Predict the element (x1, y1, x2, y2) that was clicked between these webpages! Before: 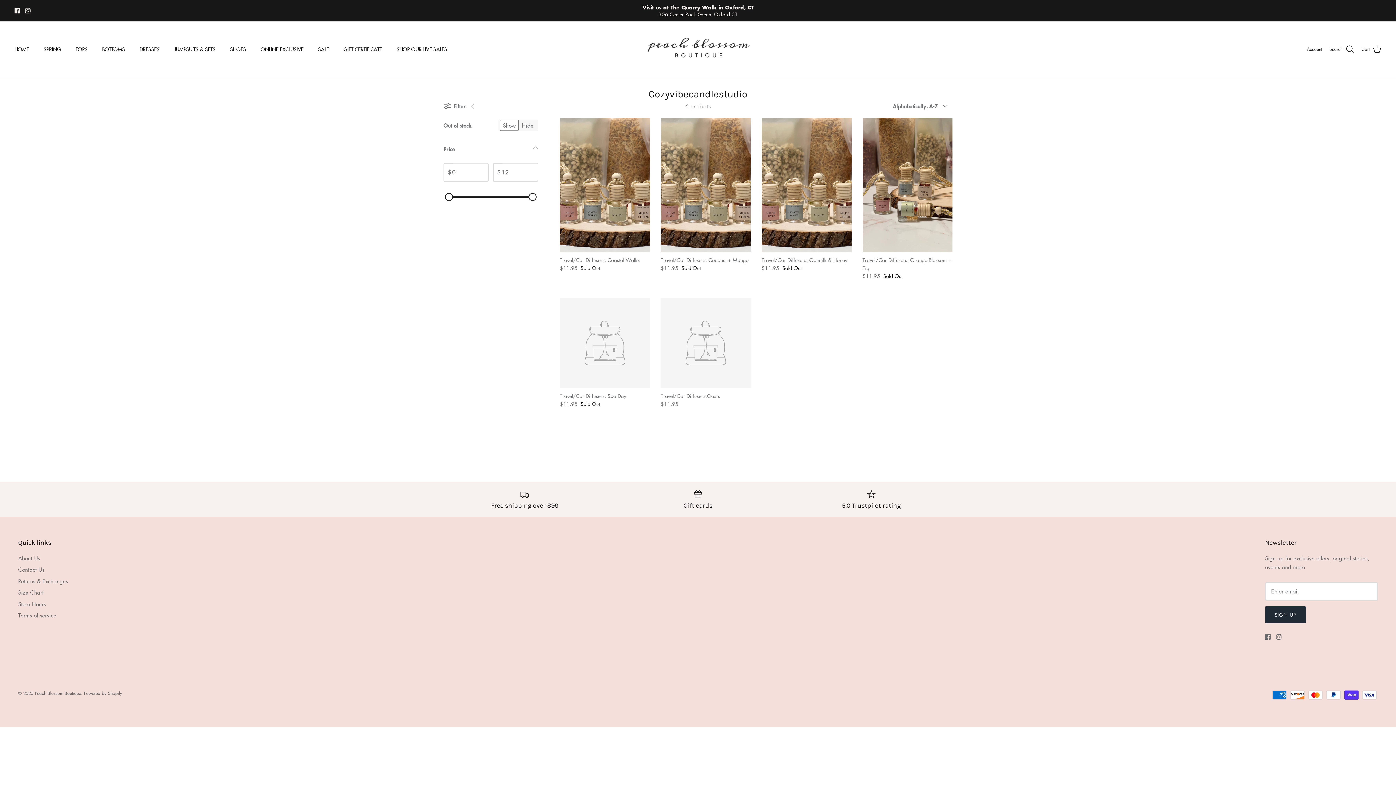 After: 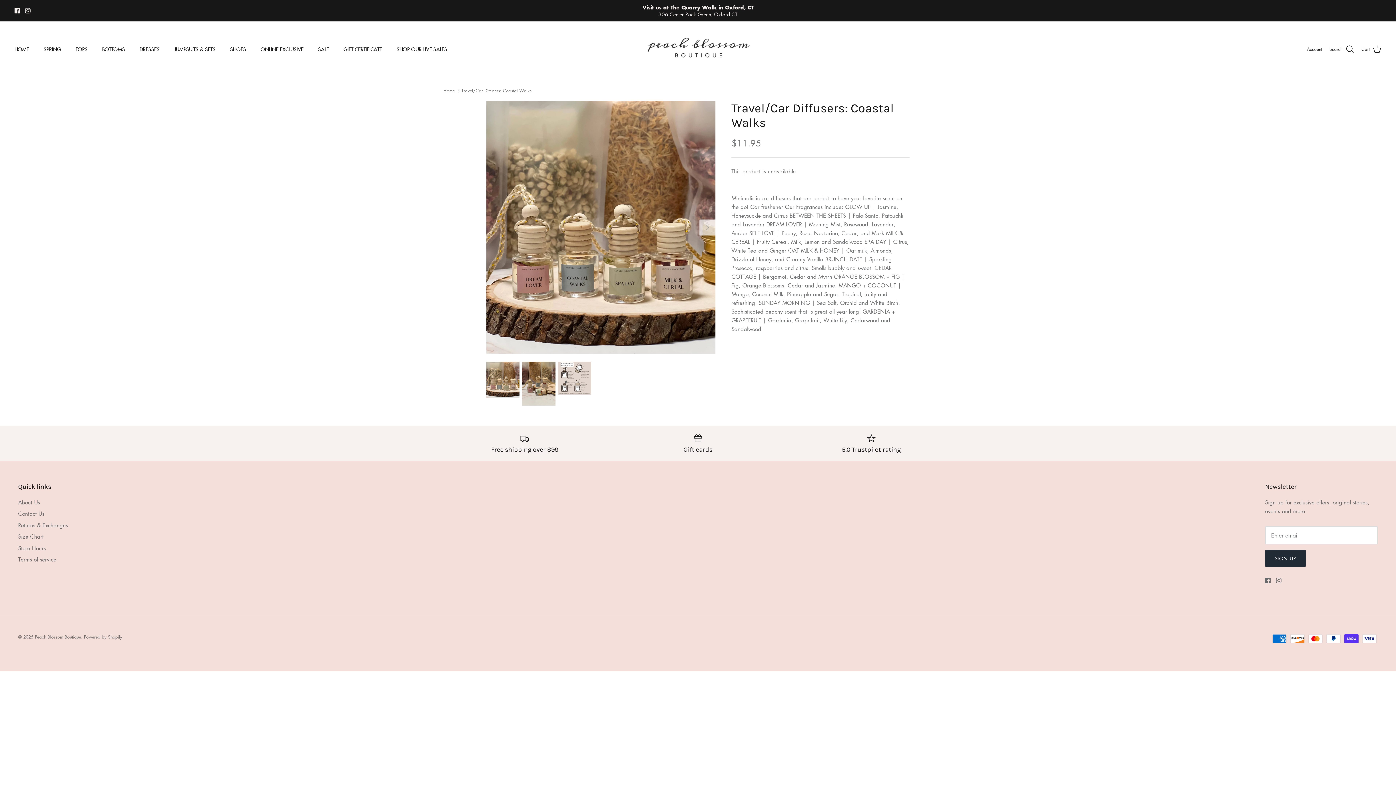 Action: bbox: (560, 118, 650, 252) label: Travel/Car Diffusers: Coastal Walks